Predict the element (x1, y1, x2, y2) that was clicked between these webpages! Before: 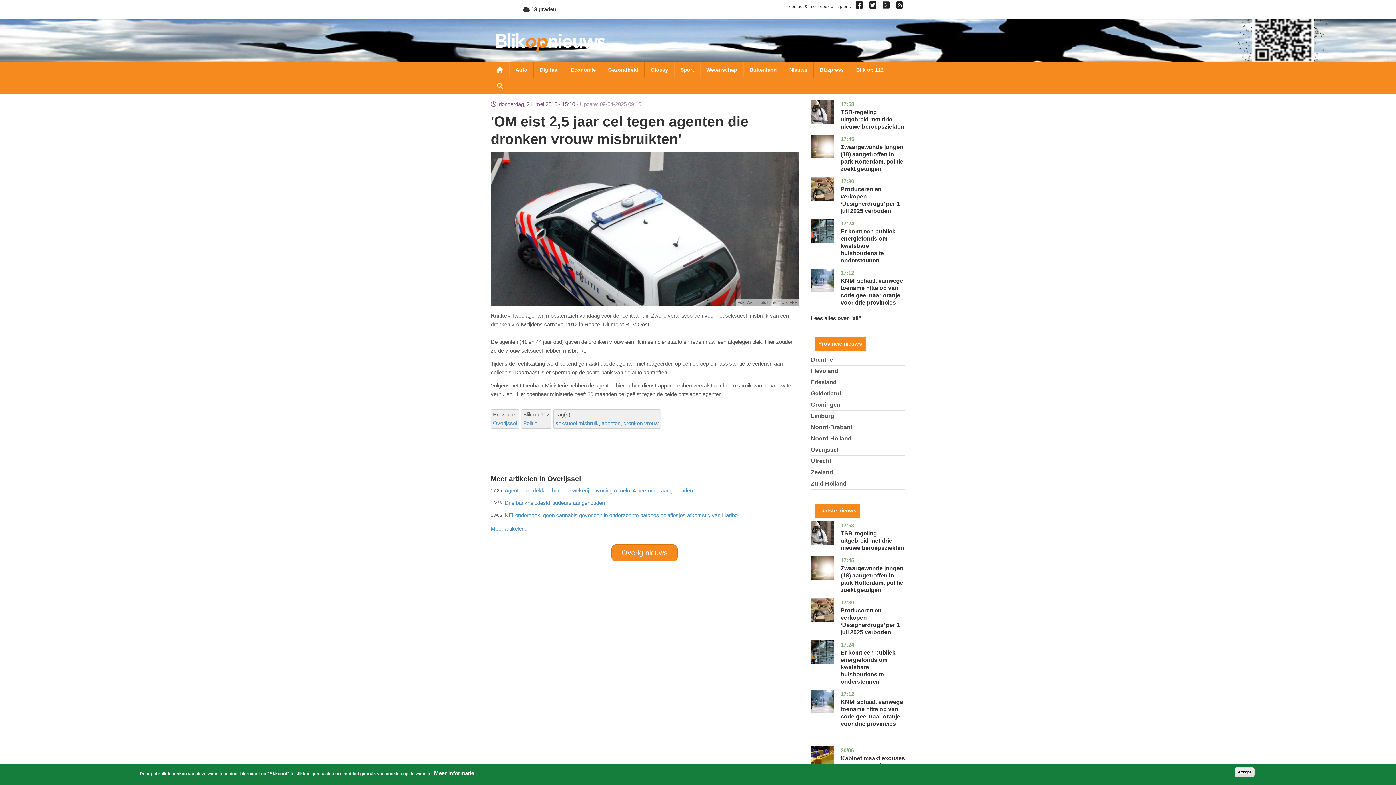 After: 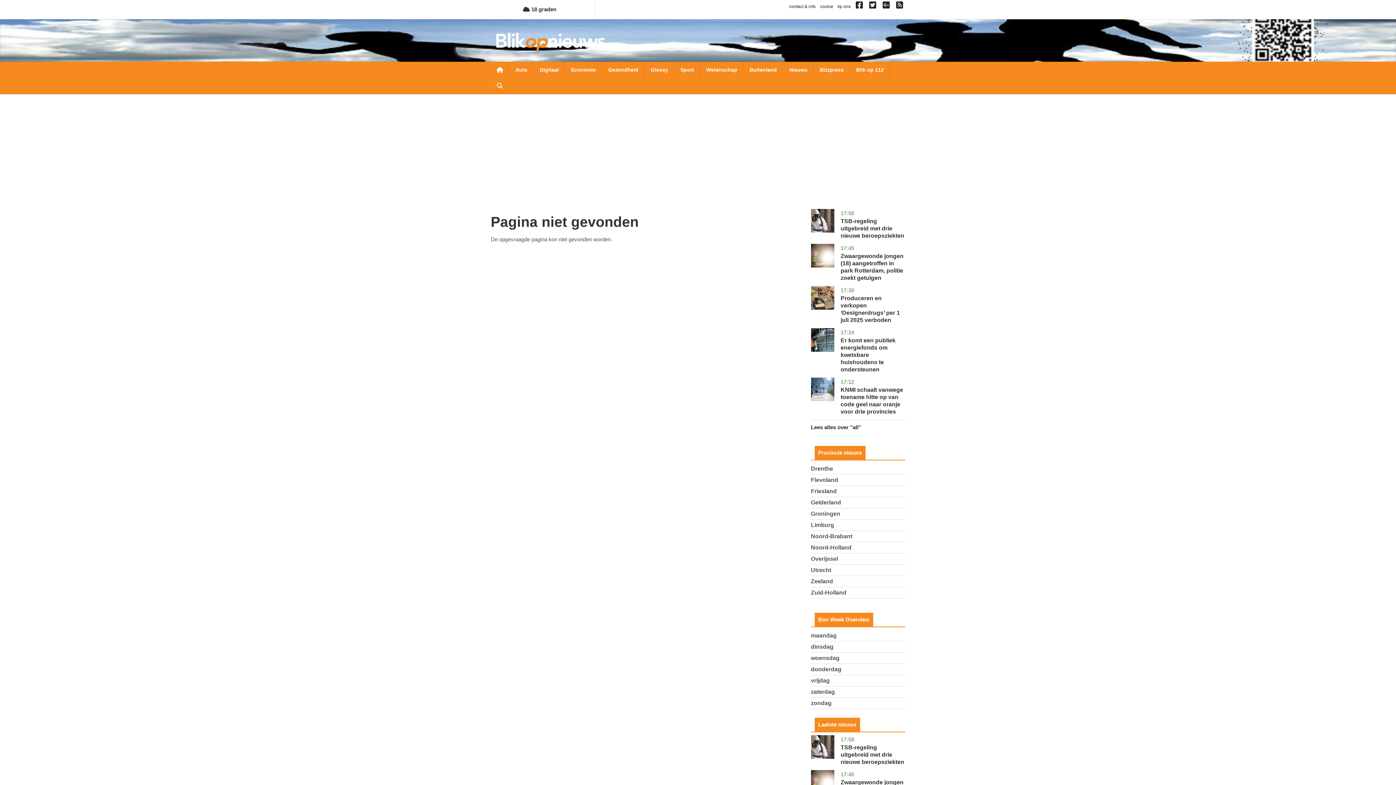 Action: bbox: (811, 315, 861, 321) label: Lees alles over "all"